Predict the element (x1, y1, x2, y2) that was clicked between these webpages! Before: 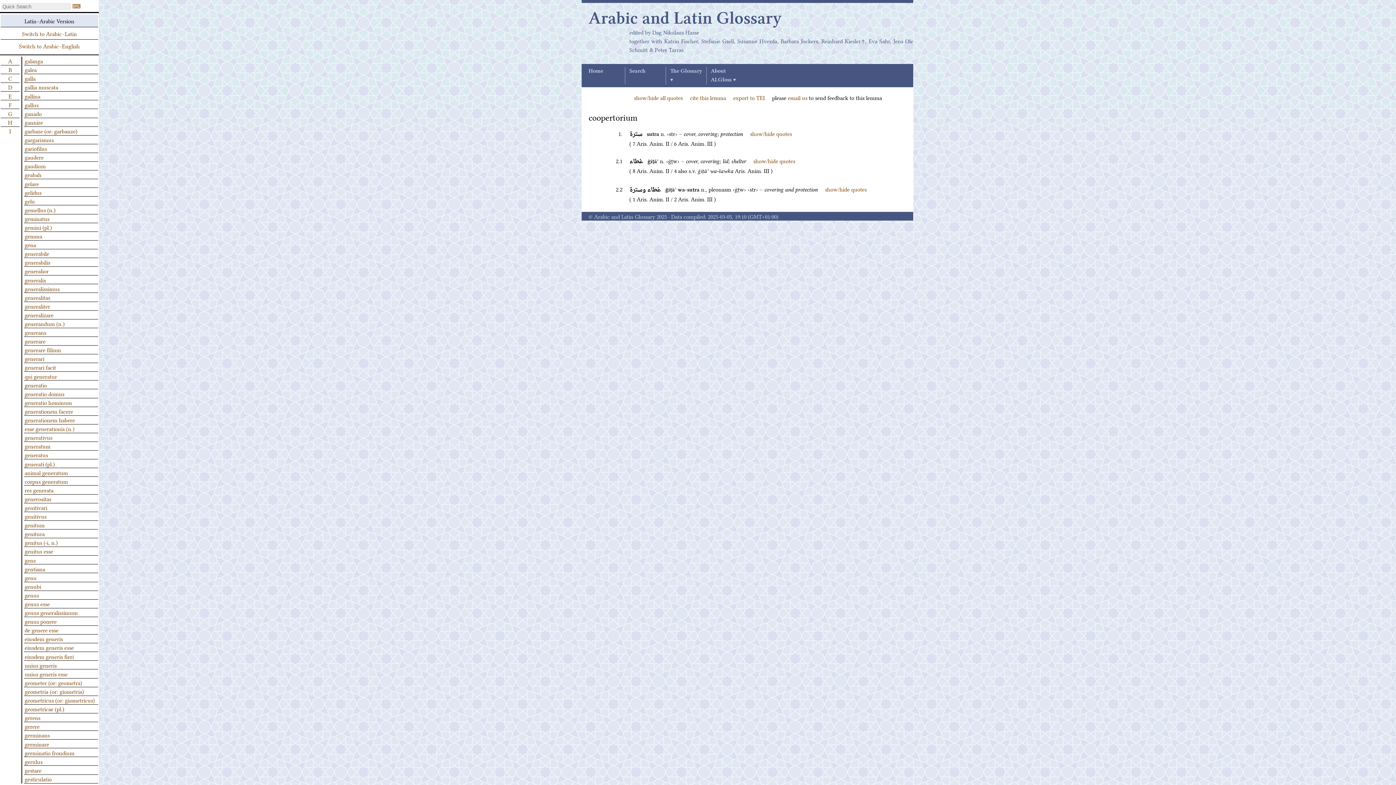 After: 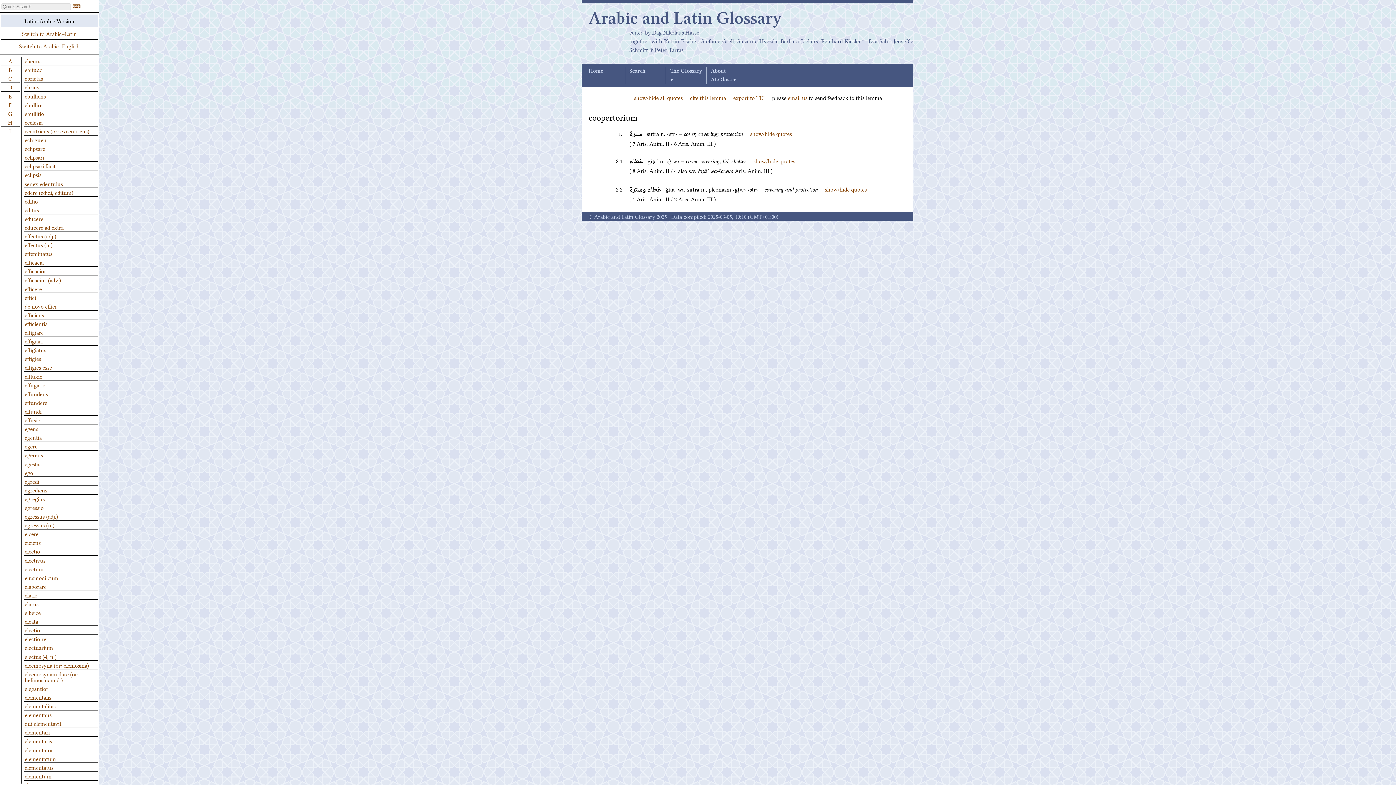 Action: bbox: (0, 91, 19, 100) label: E